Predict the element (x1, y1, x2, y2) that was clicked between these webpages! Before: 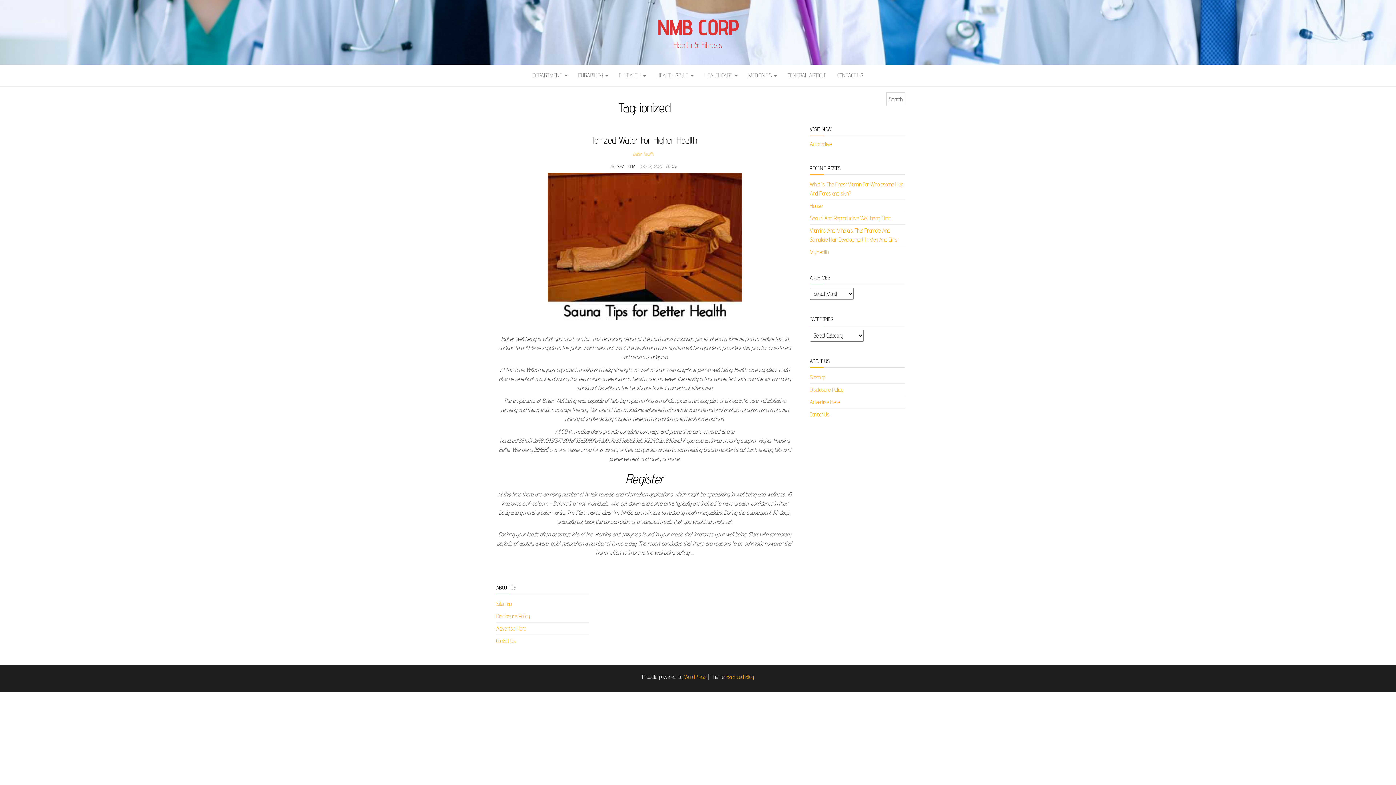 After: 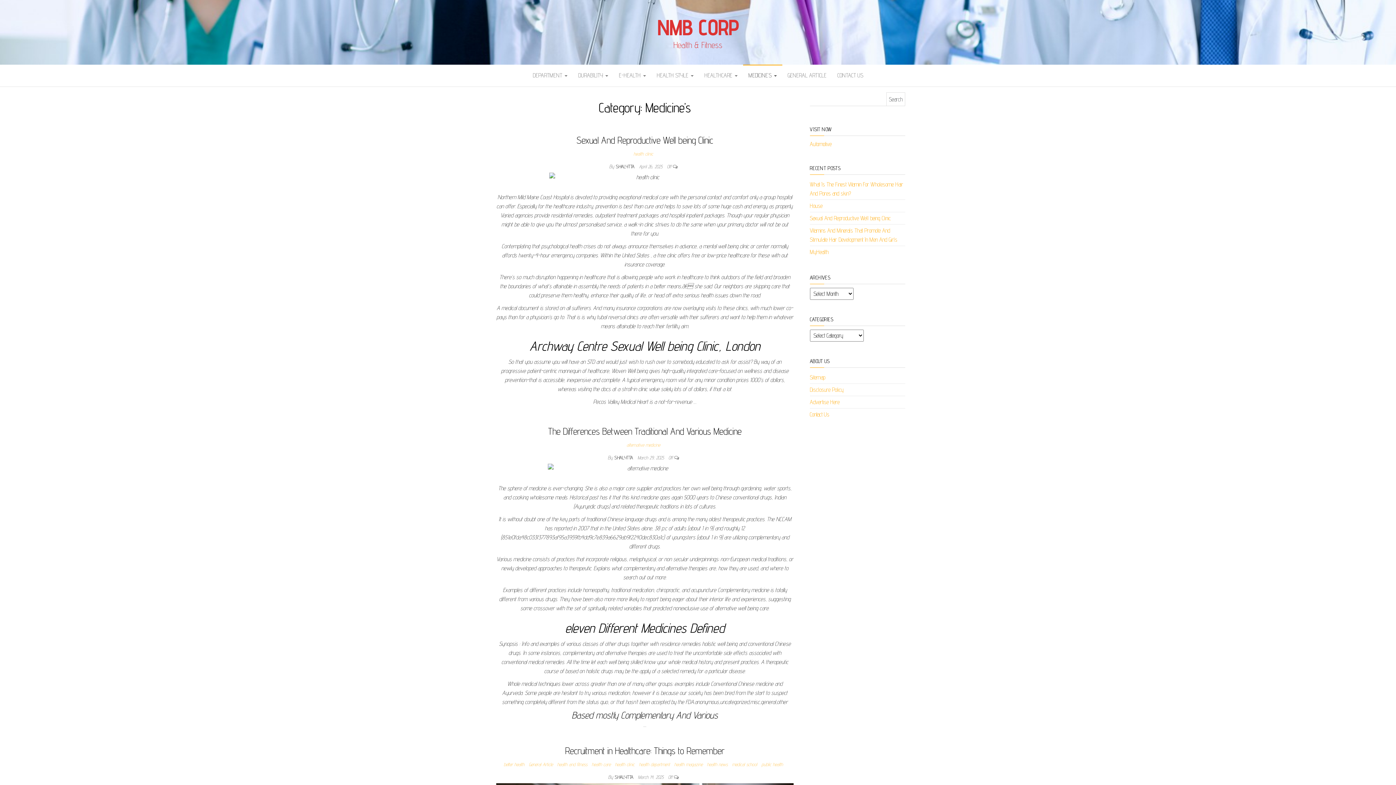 Action: label: MEDICINE’S  bbox: (743, 64, 782, 86)